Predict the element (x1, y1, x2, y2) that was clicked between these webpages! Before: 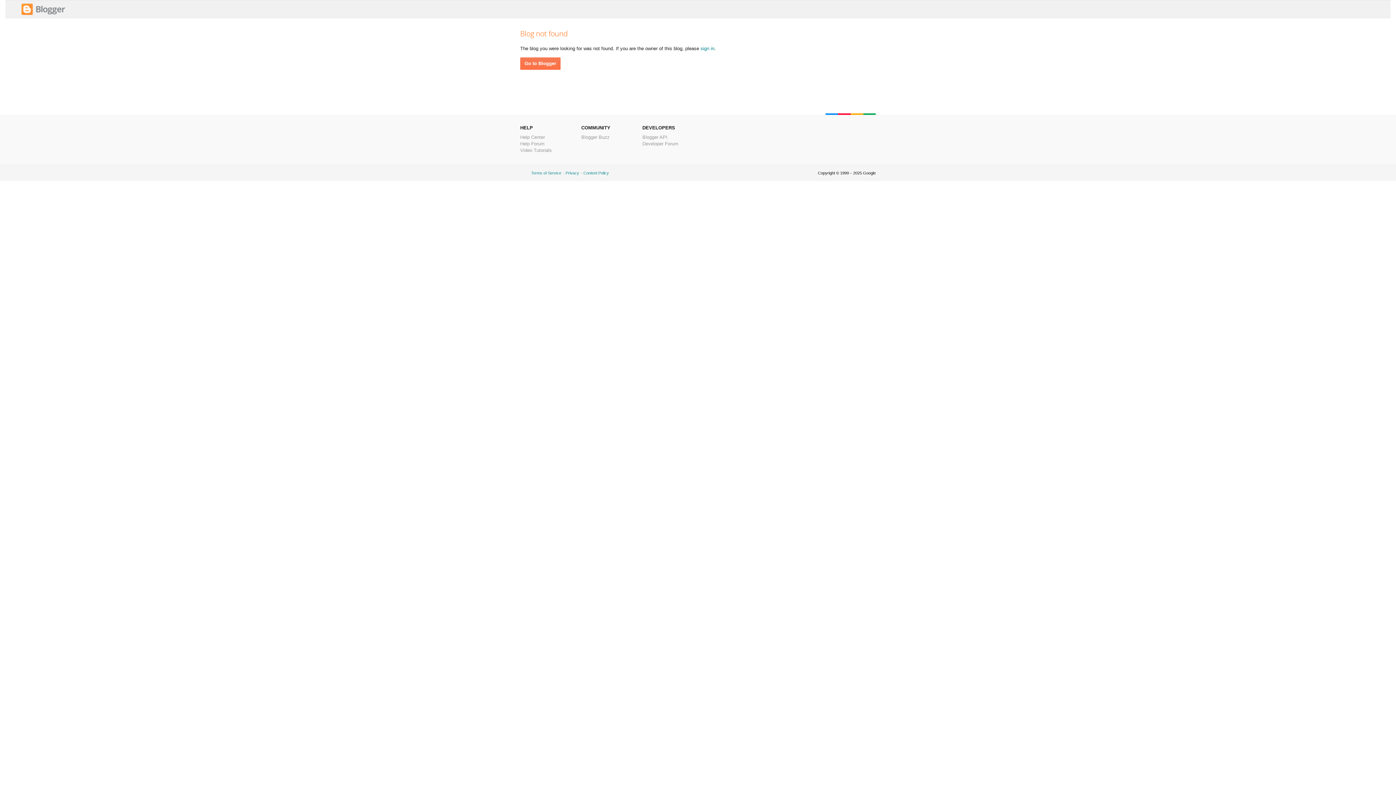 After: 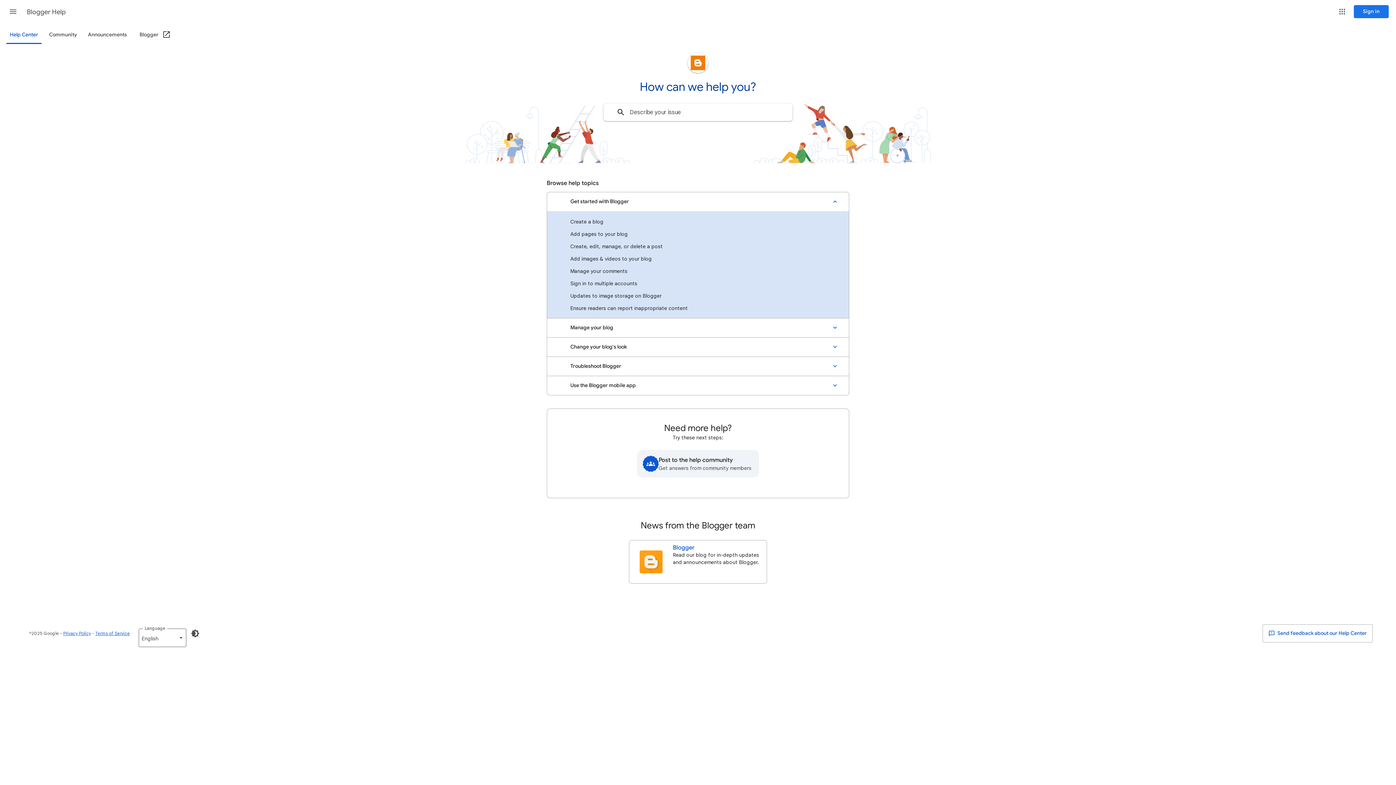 Action: label: Help Center bbox: (520, 134, 545, 140)